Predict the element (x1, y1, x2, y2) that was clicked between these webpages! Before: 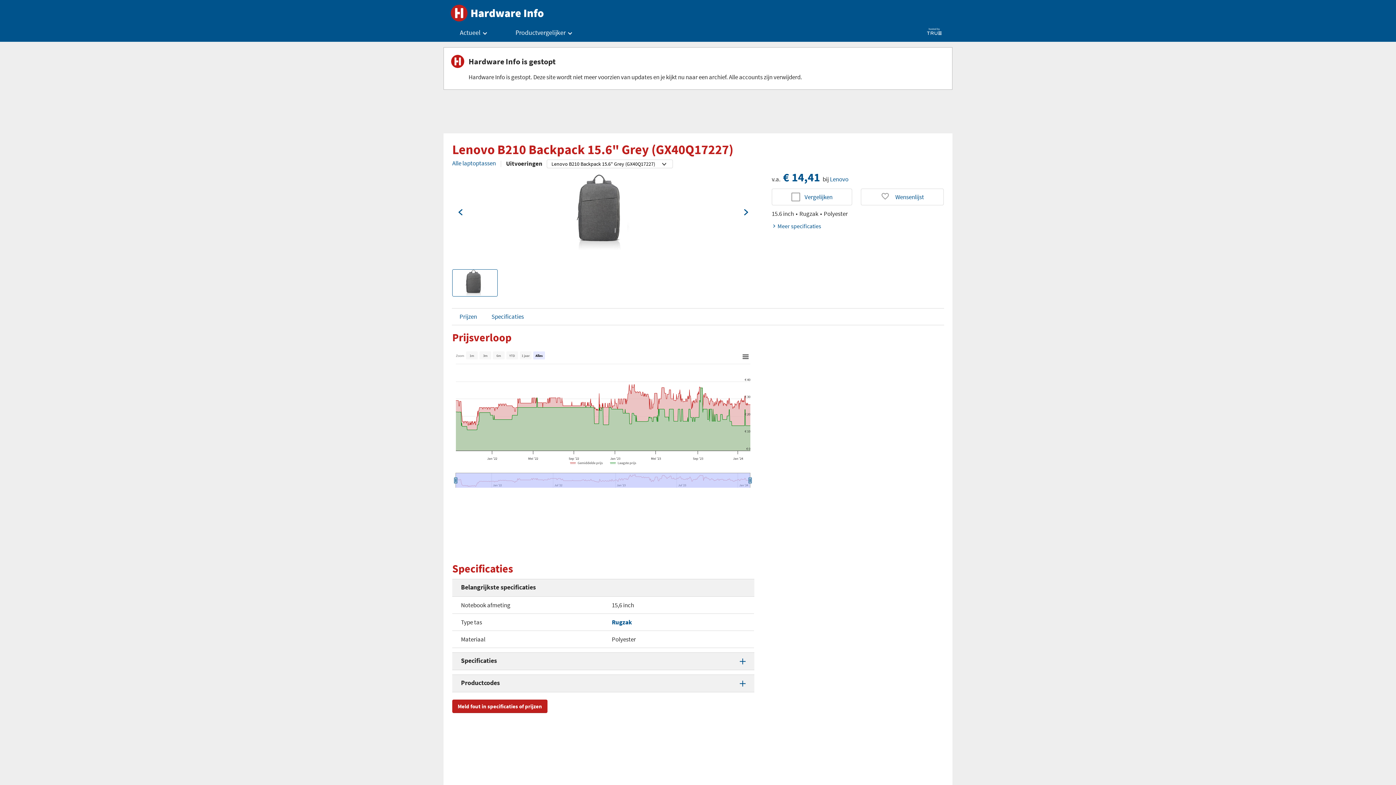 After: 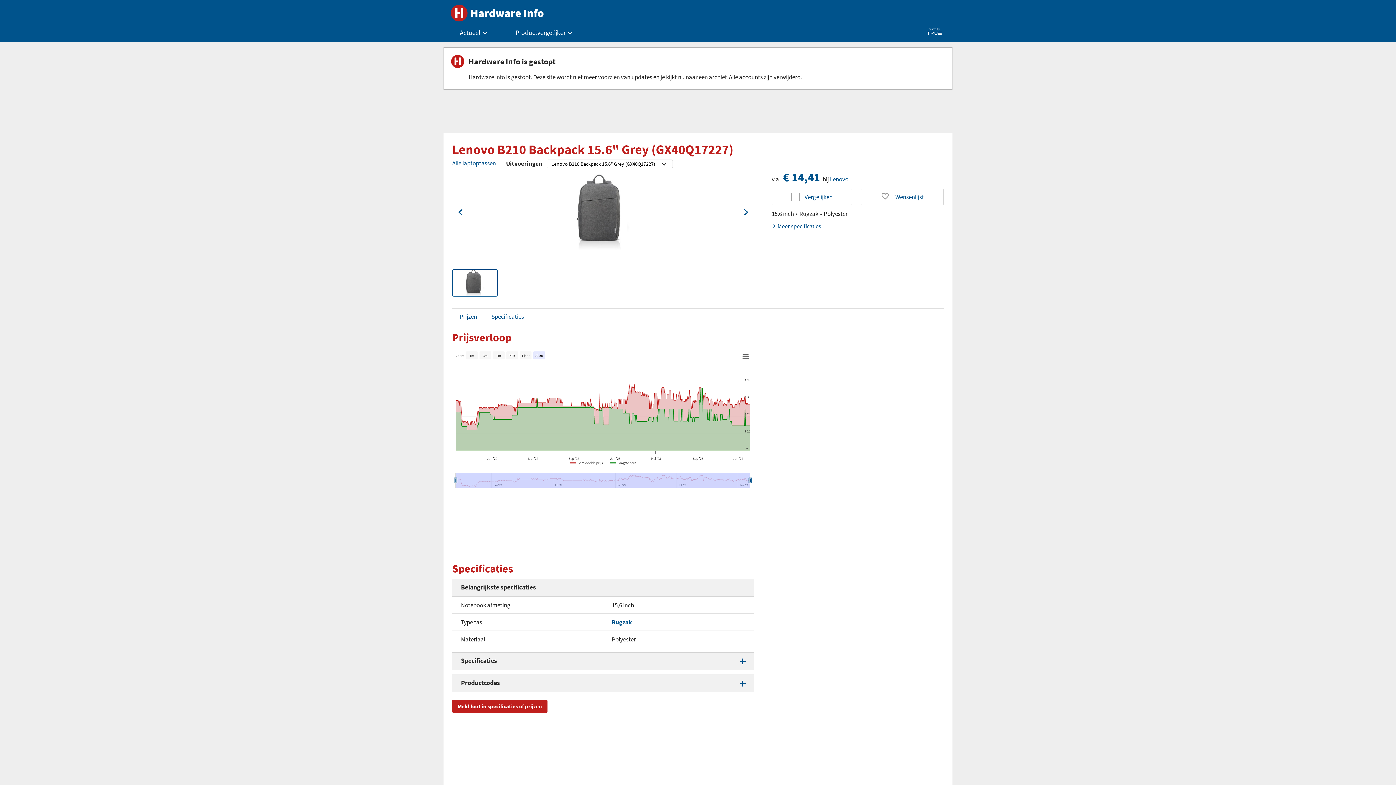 Action: bbox: (737, 203, 754, 221)